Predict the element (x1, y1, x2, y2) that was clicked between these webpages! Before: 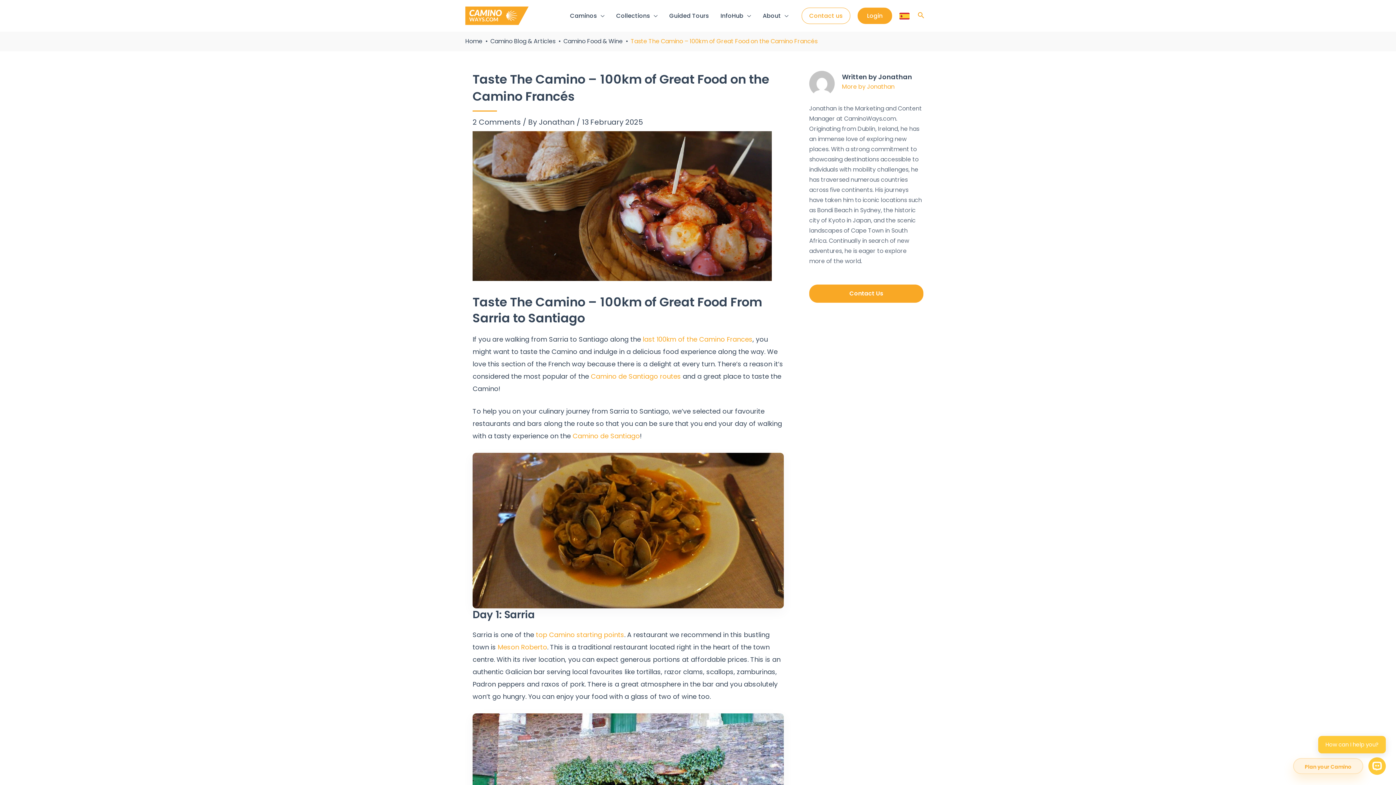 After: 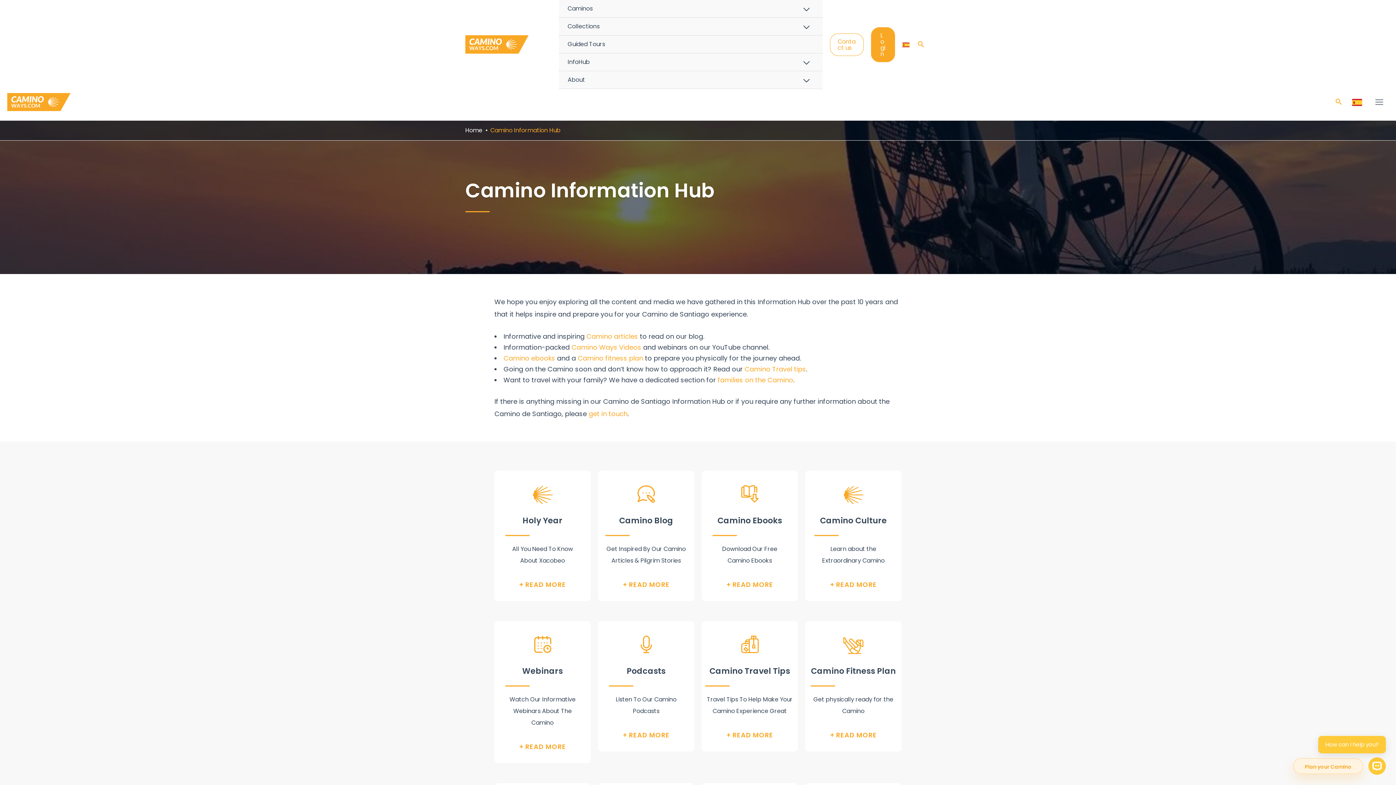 Action: bbox: (714, 0, 757, 31) label: InfoHub